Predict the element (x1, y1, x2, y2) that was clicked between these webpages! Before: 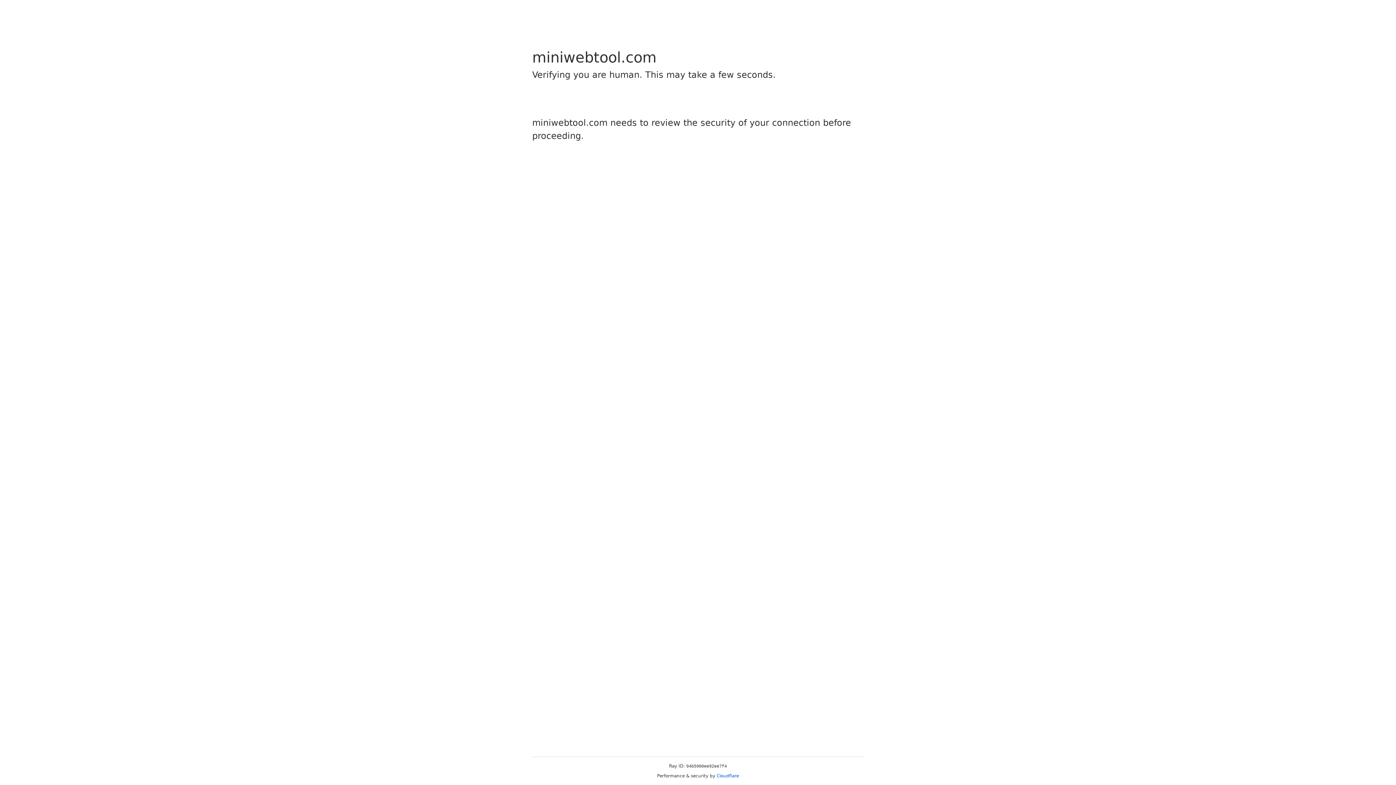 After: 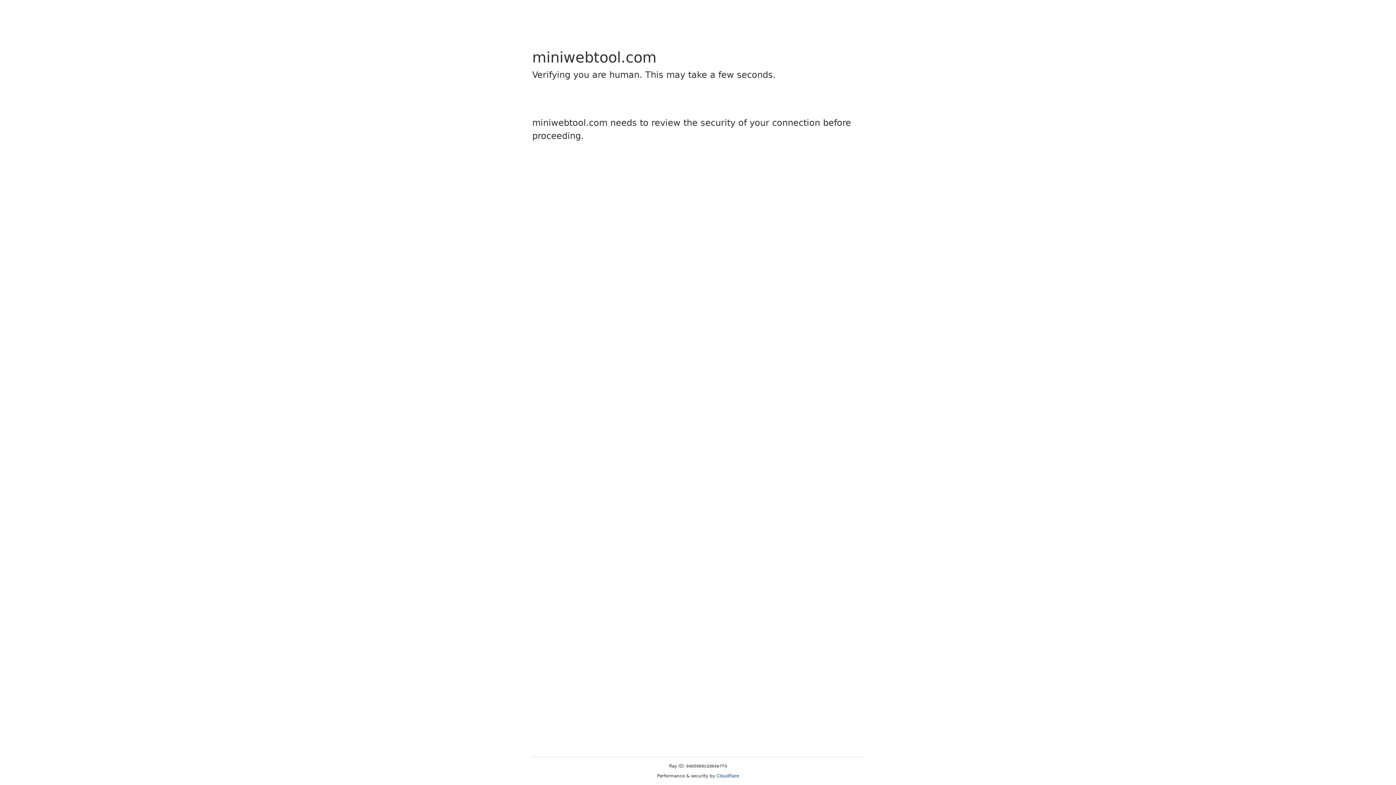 Action: bbox: (716, 773, 739, 778) label: Cloudflare